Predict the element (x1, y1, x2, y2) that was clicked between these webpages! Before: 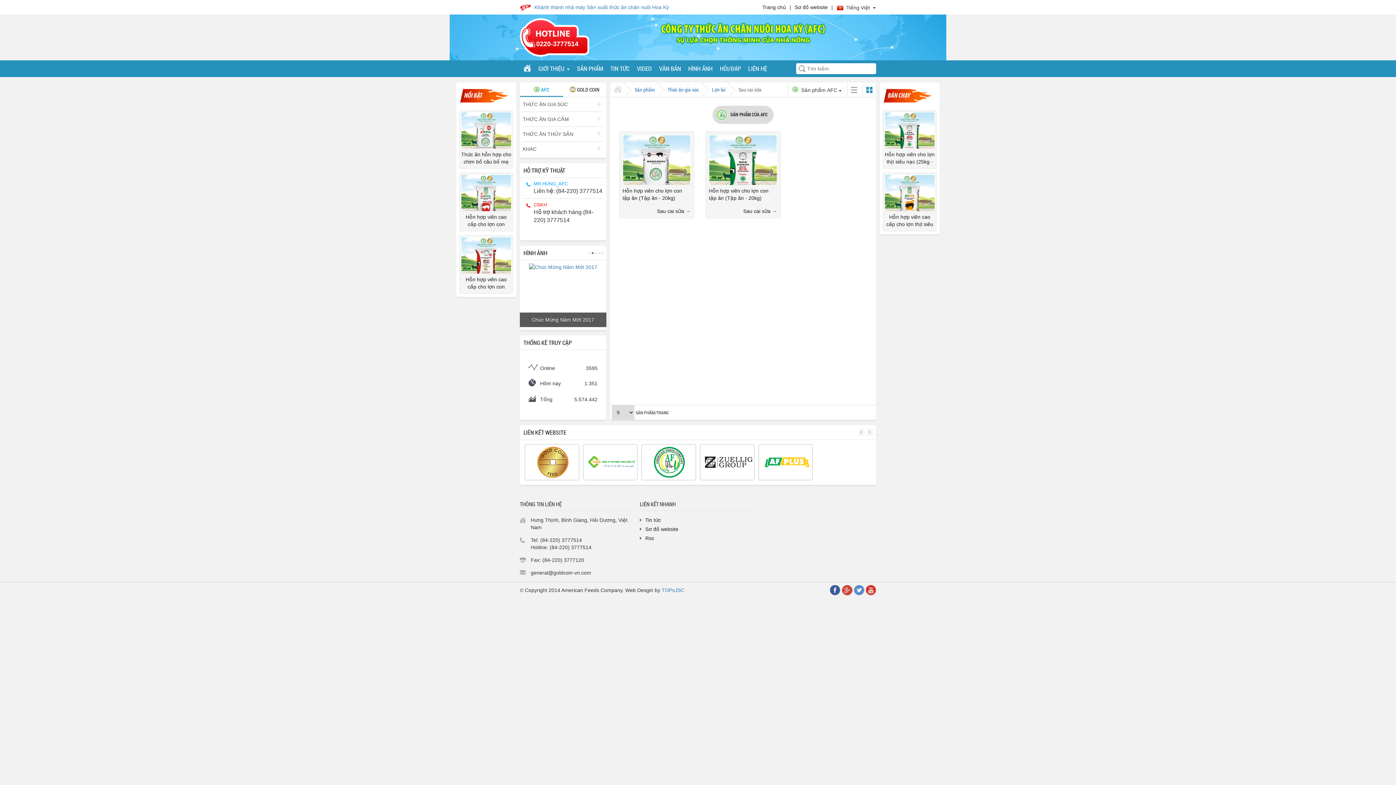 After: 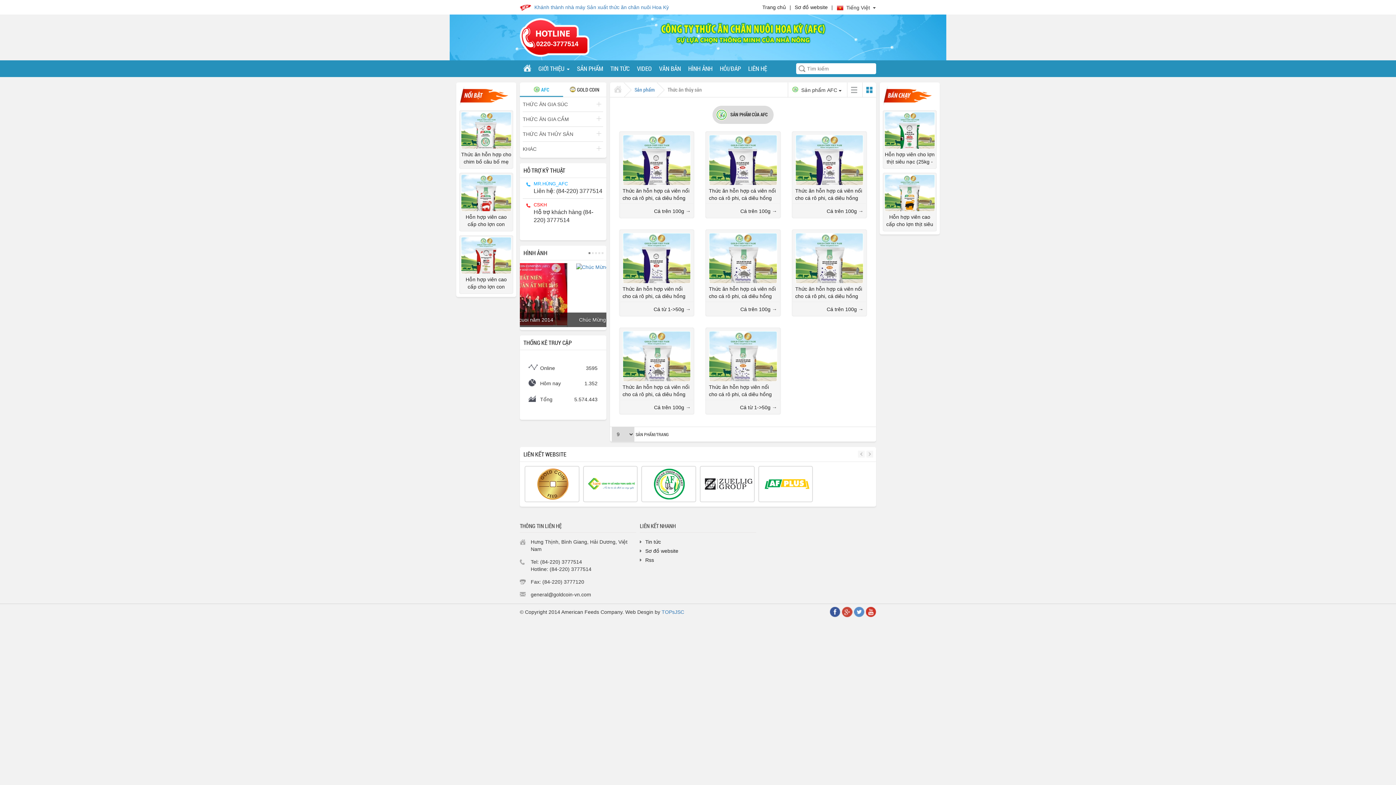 Action: bbox: (522, 131, 573, 137) label: THỨC ĂN THỦY SẢN